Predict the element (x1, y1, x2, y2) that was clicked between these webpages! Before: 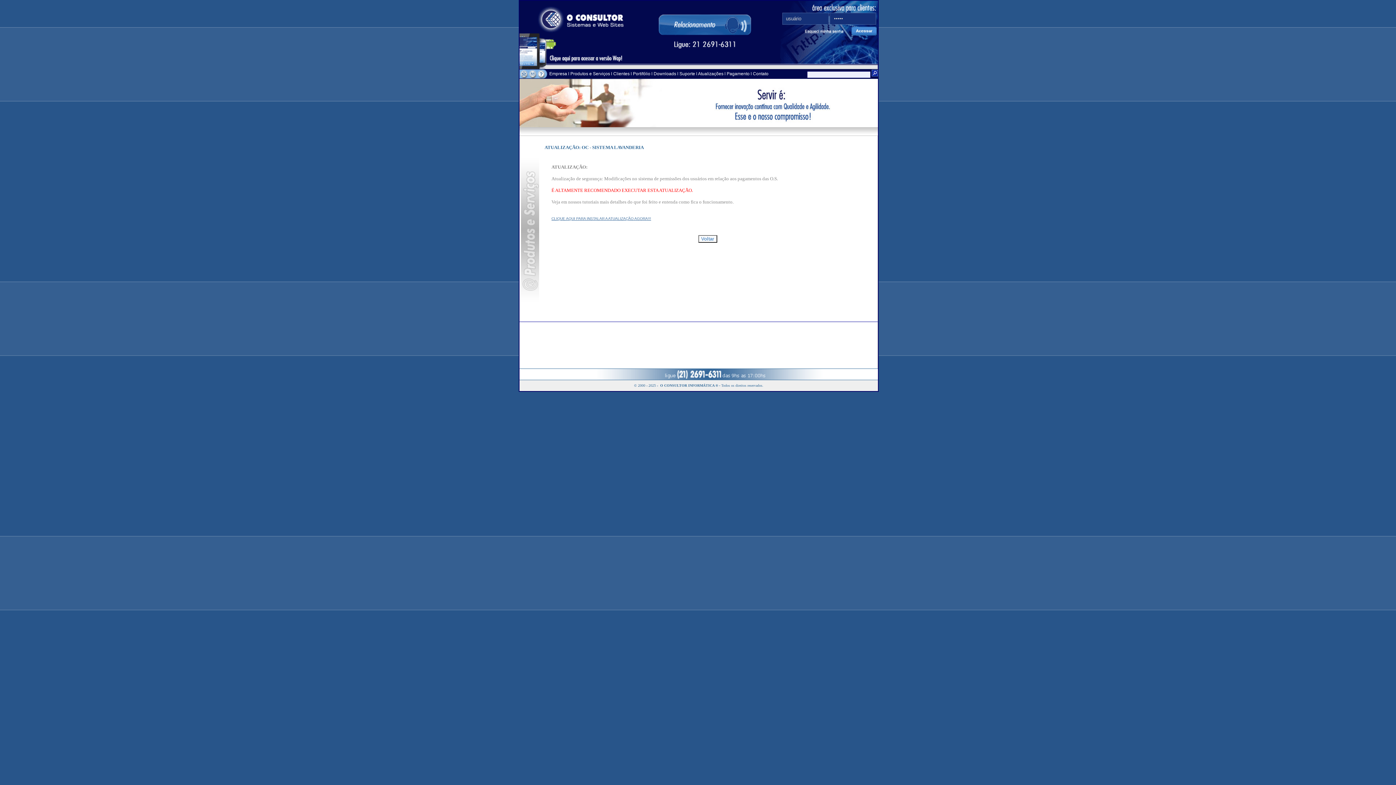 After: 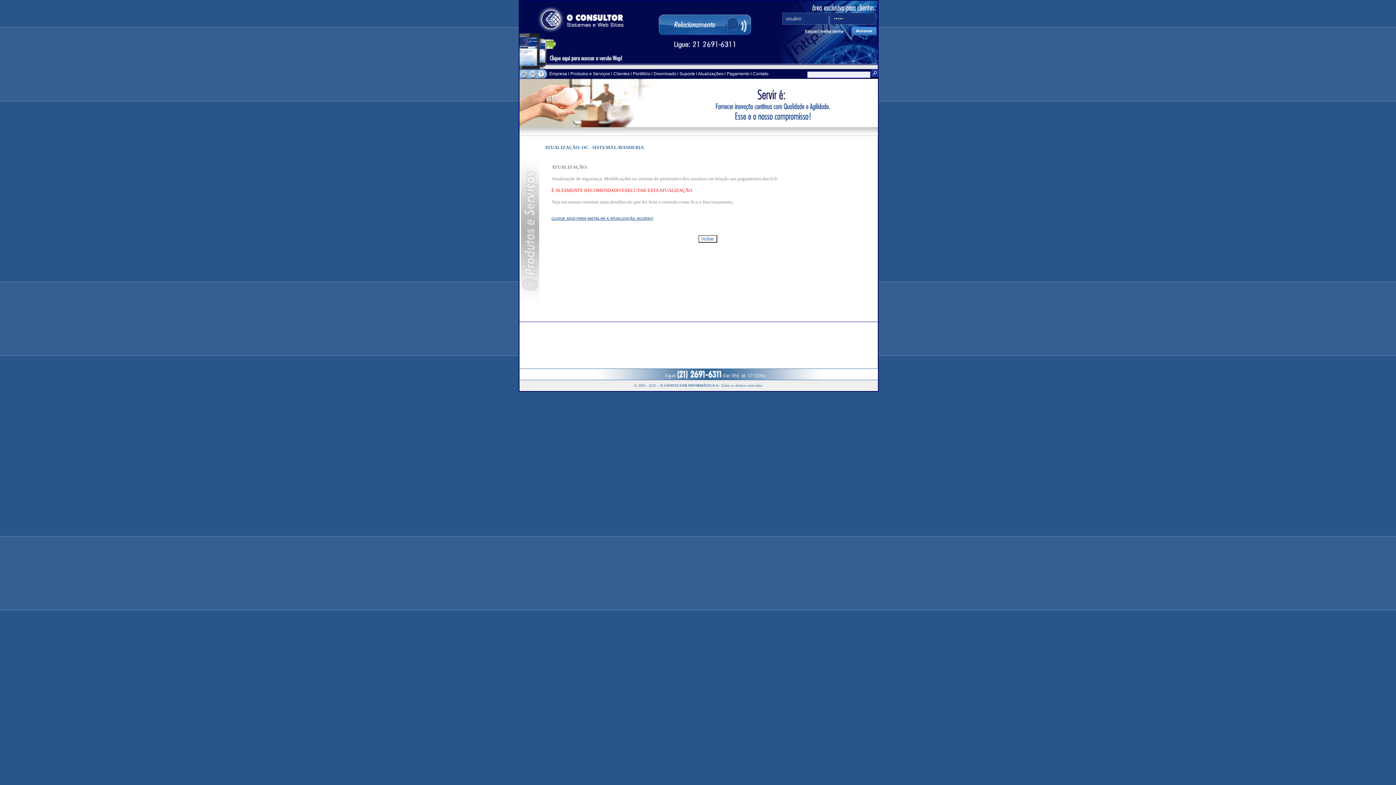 Action: label: CLIQUE AQUI PARA INSTALAR A ATUALIZAÇÃO AGORA!!! bbox: (551, 216, 651, 220)